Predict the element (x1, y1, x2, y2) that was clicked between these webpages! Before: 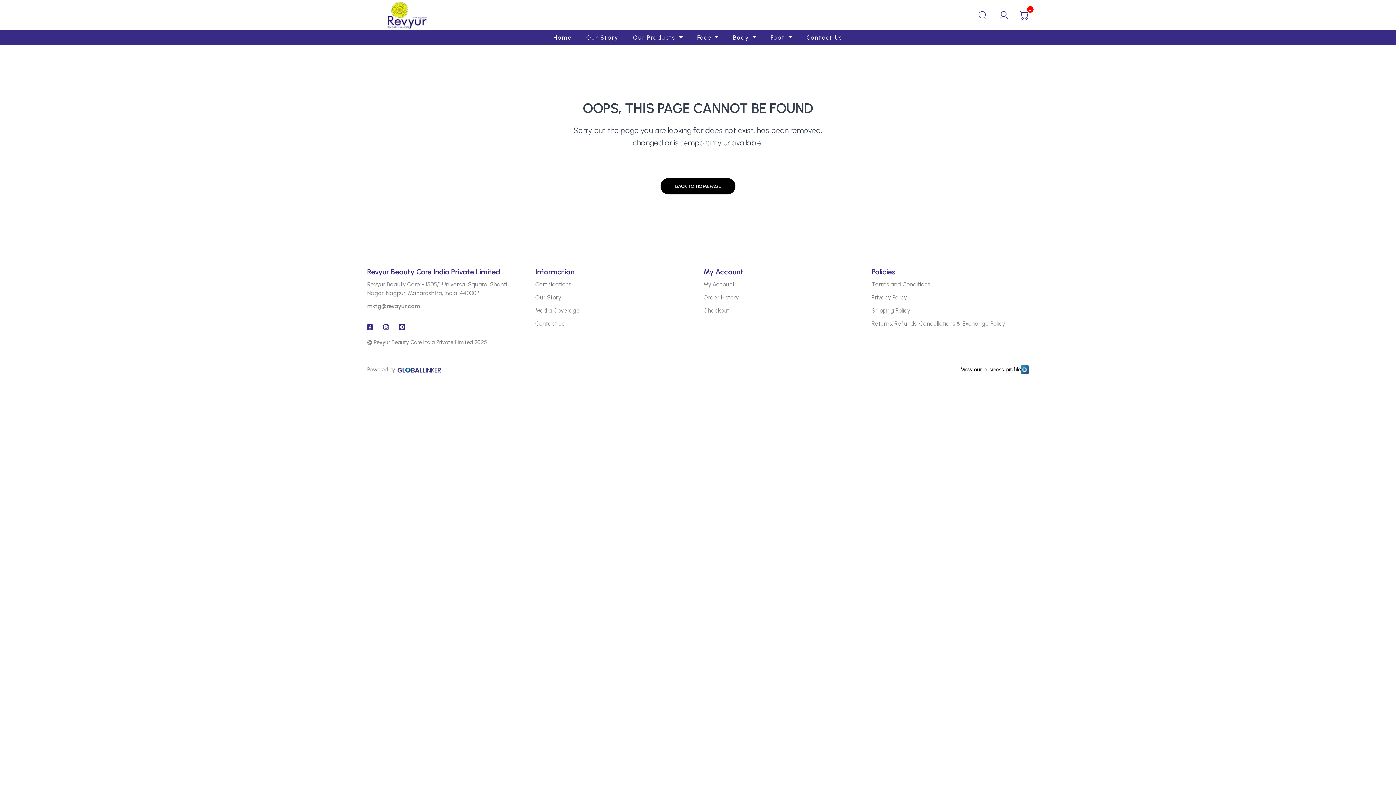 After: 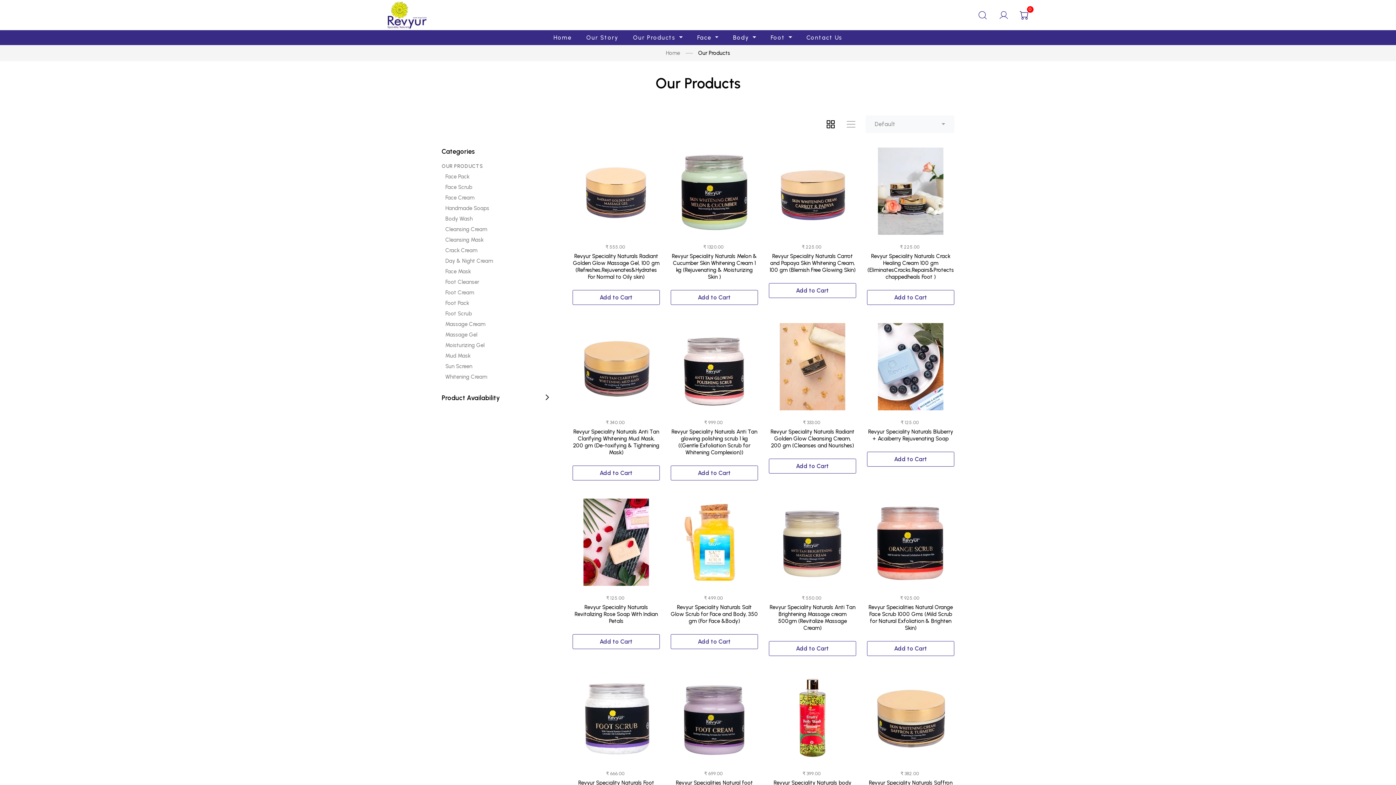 Action: bbox: (633, 33, 682, 42) label: Our Products 